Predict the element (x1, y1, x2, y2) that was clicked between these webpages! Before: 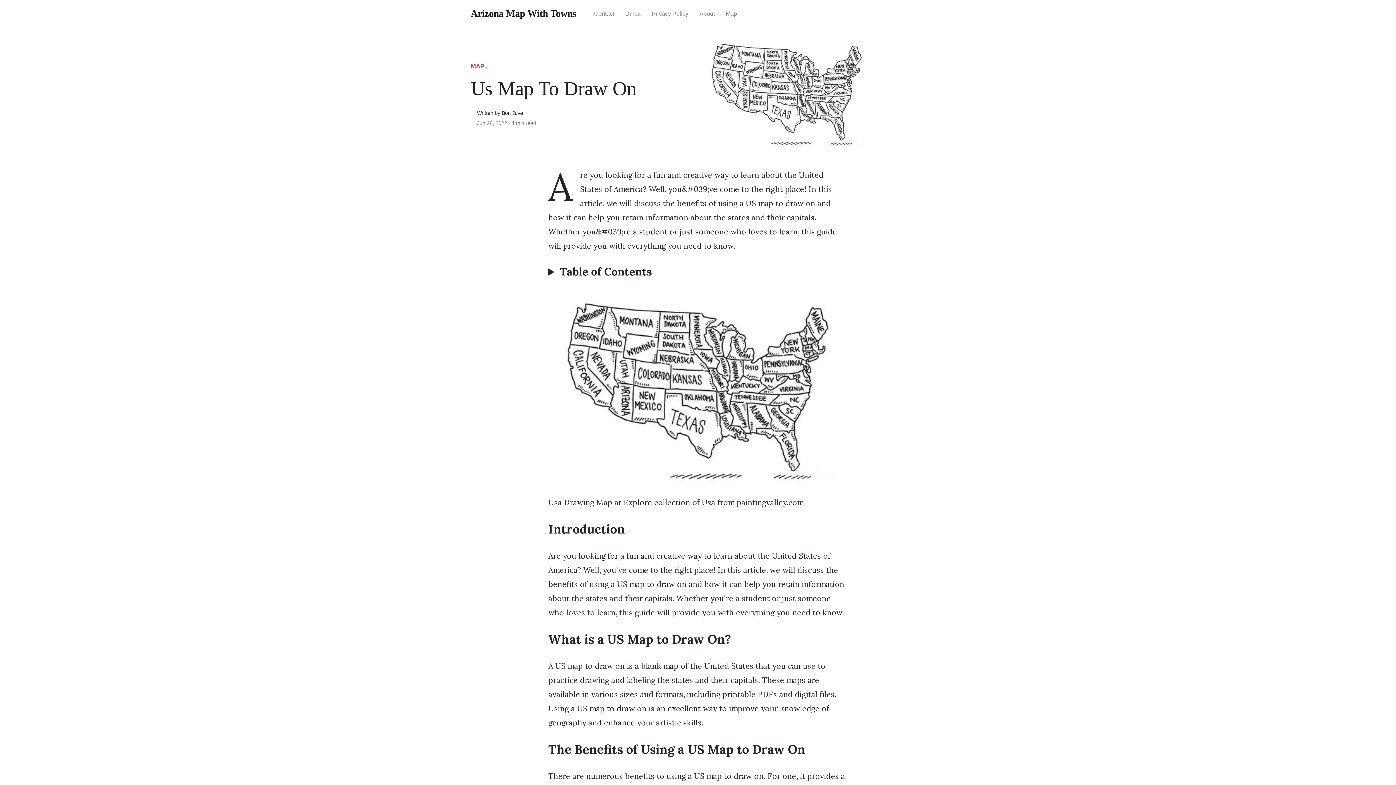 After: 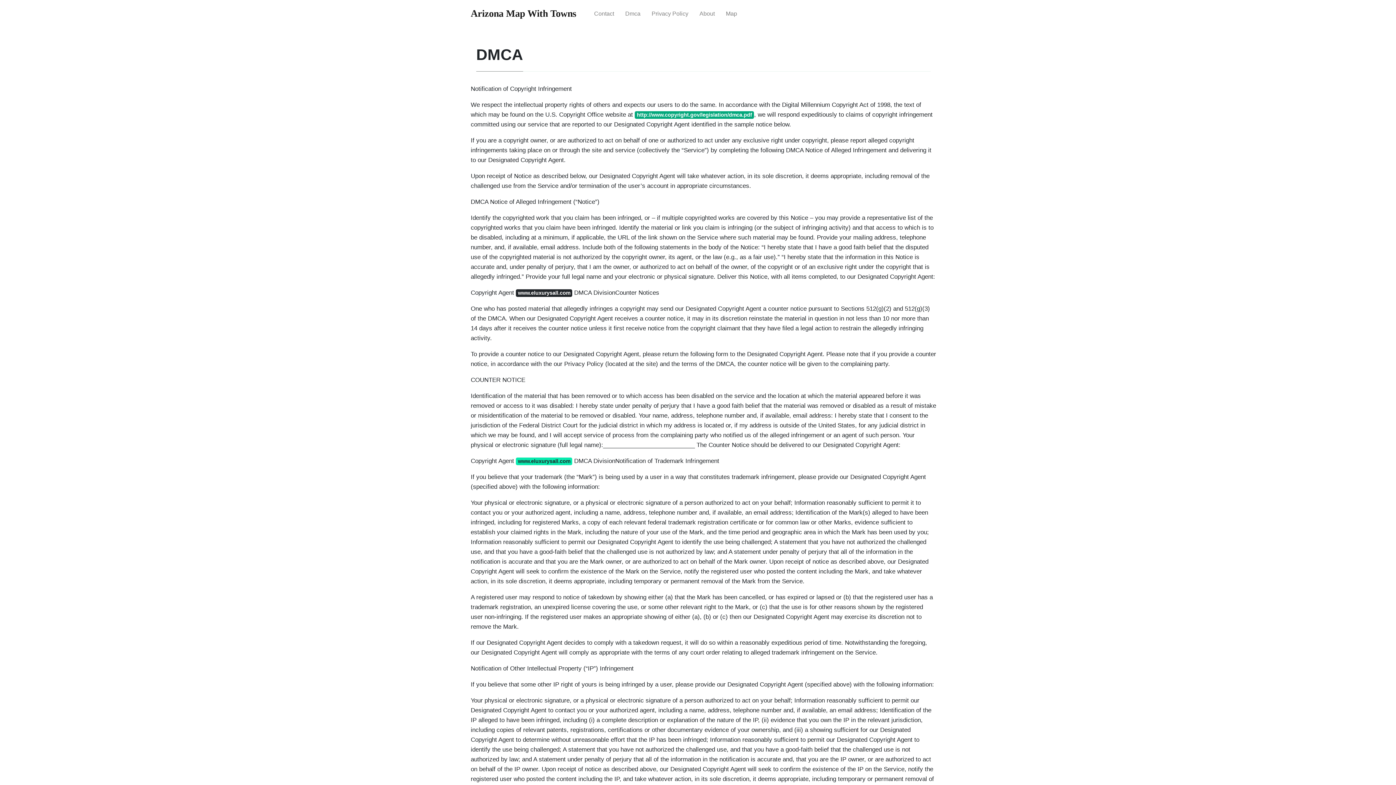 Action: label: Dmca bbox: (619, 4, 646, 23)